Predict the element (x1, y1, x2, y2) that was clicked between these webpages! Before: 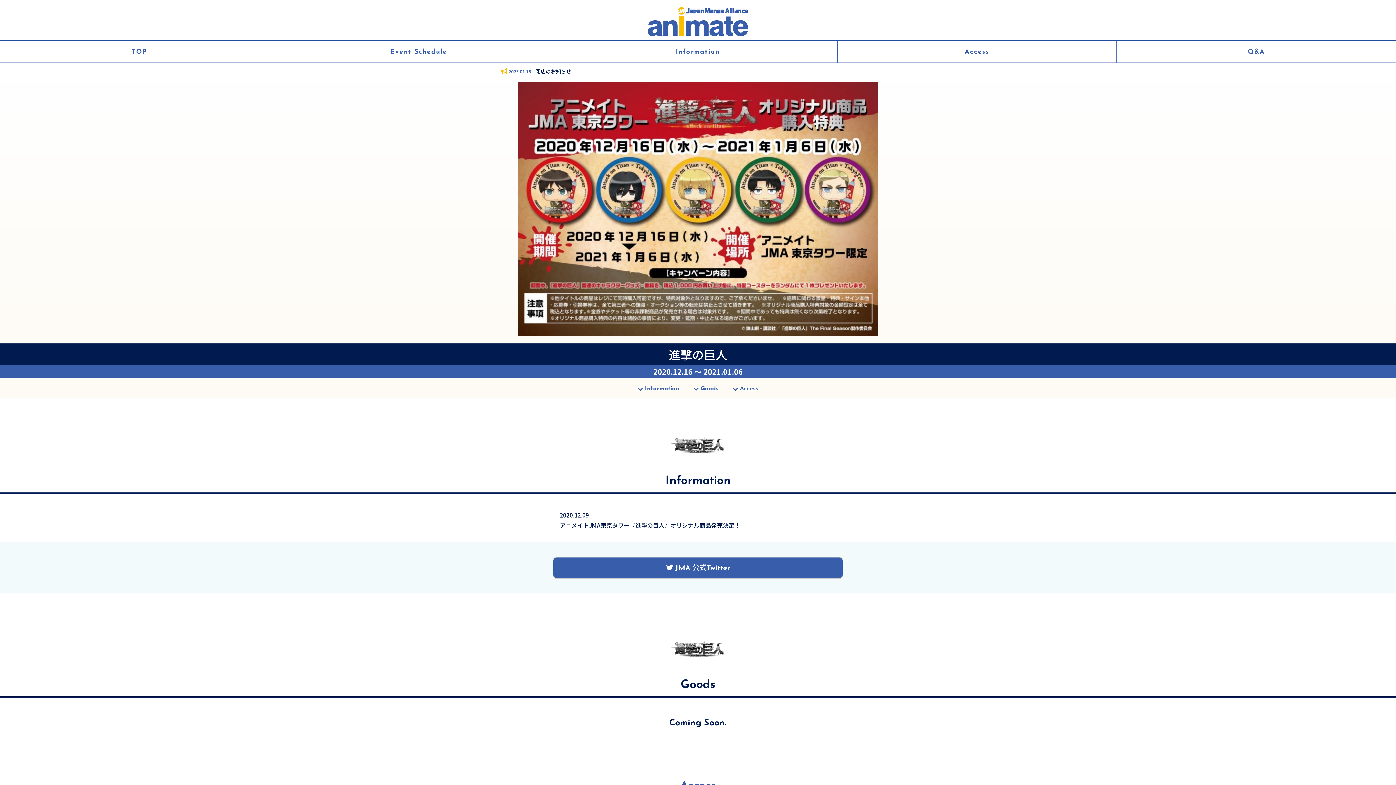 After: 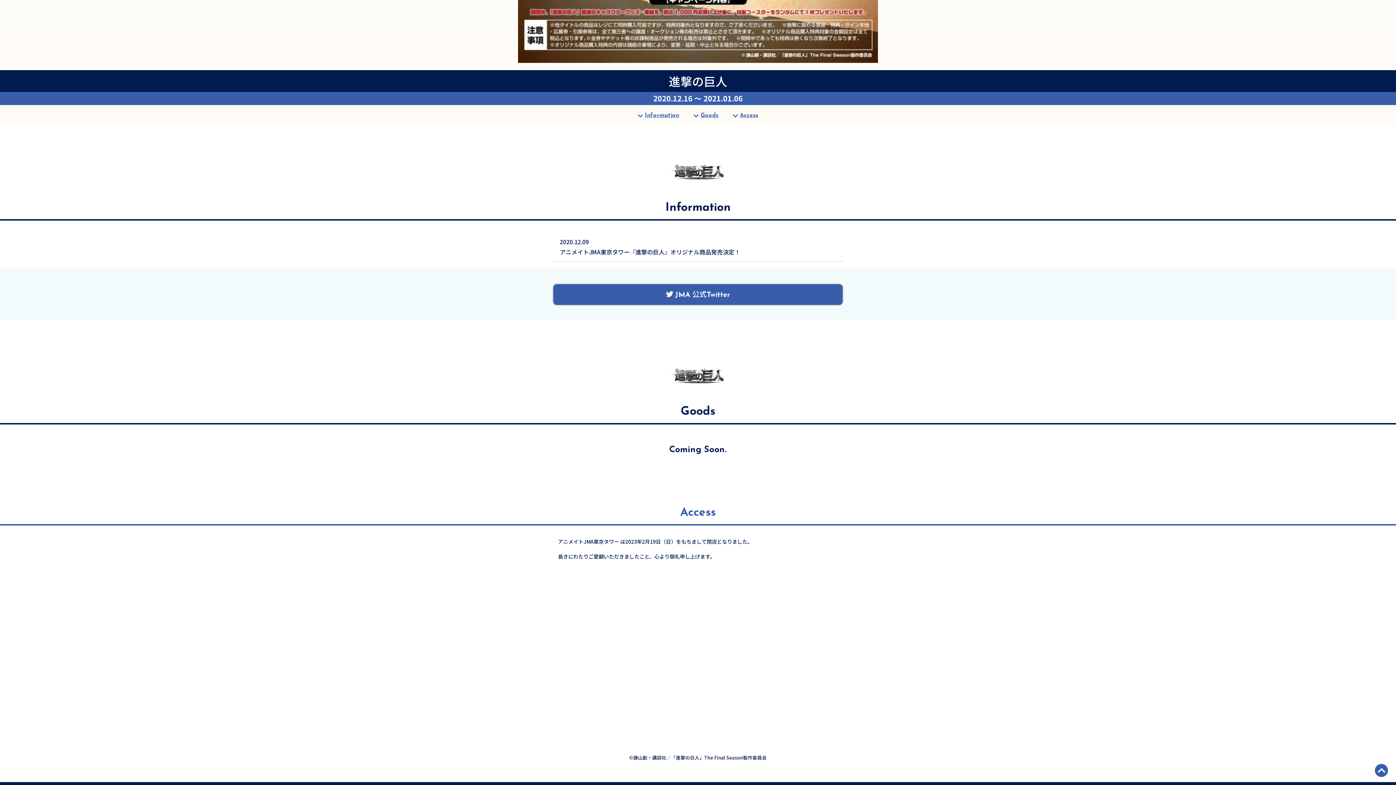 Action: bbox: (645, 386, 679, 391) label: Information